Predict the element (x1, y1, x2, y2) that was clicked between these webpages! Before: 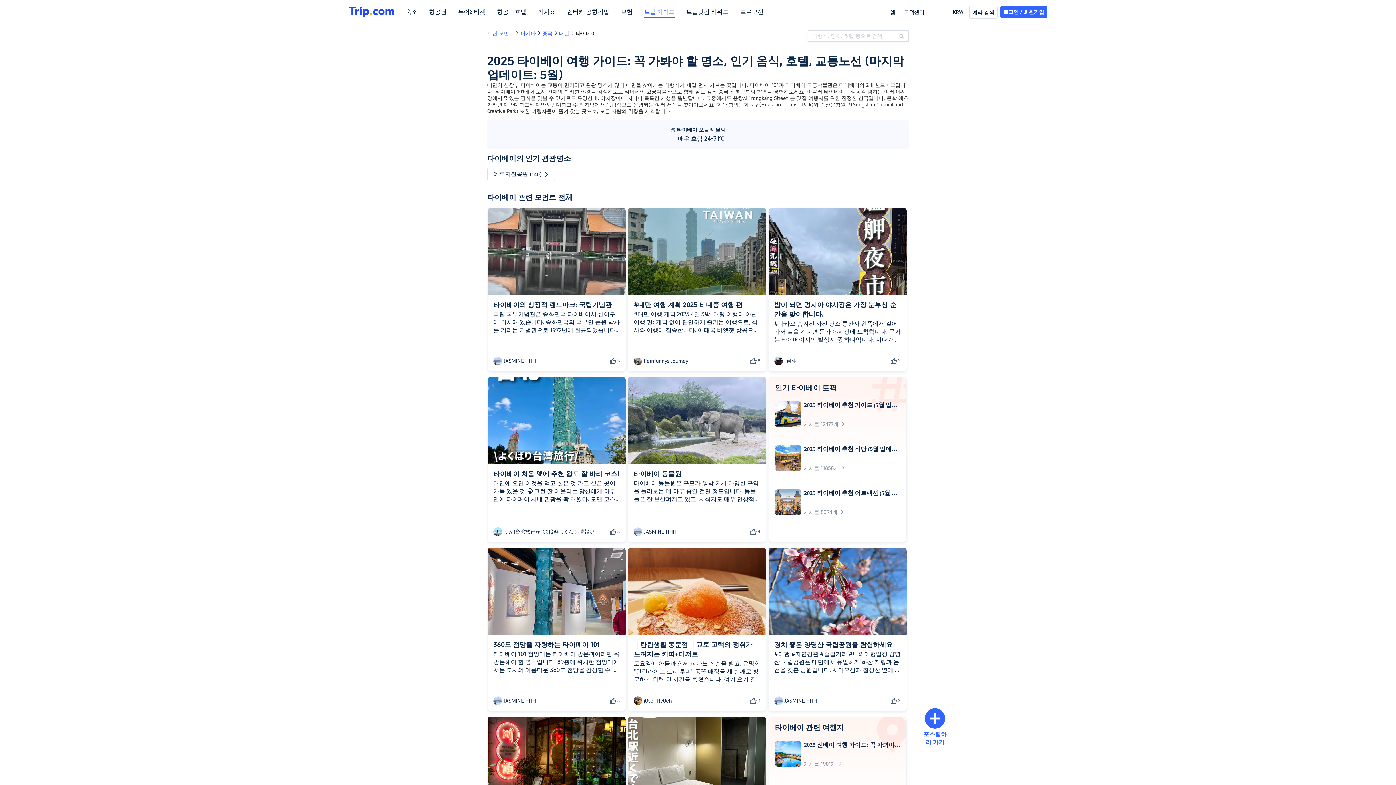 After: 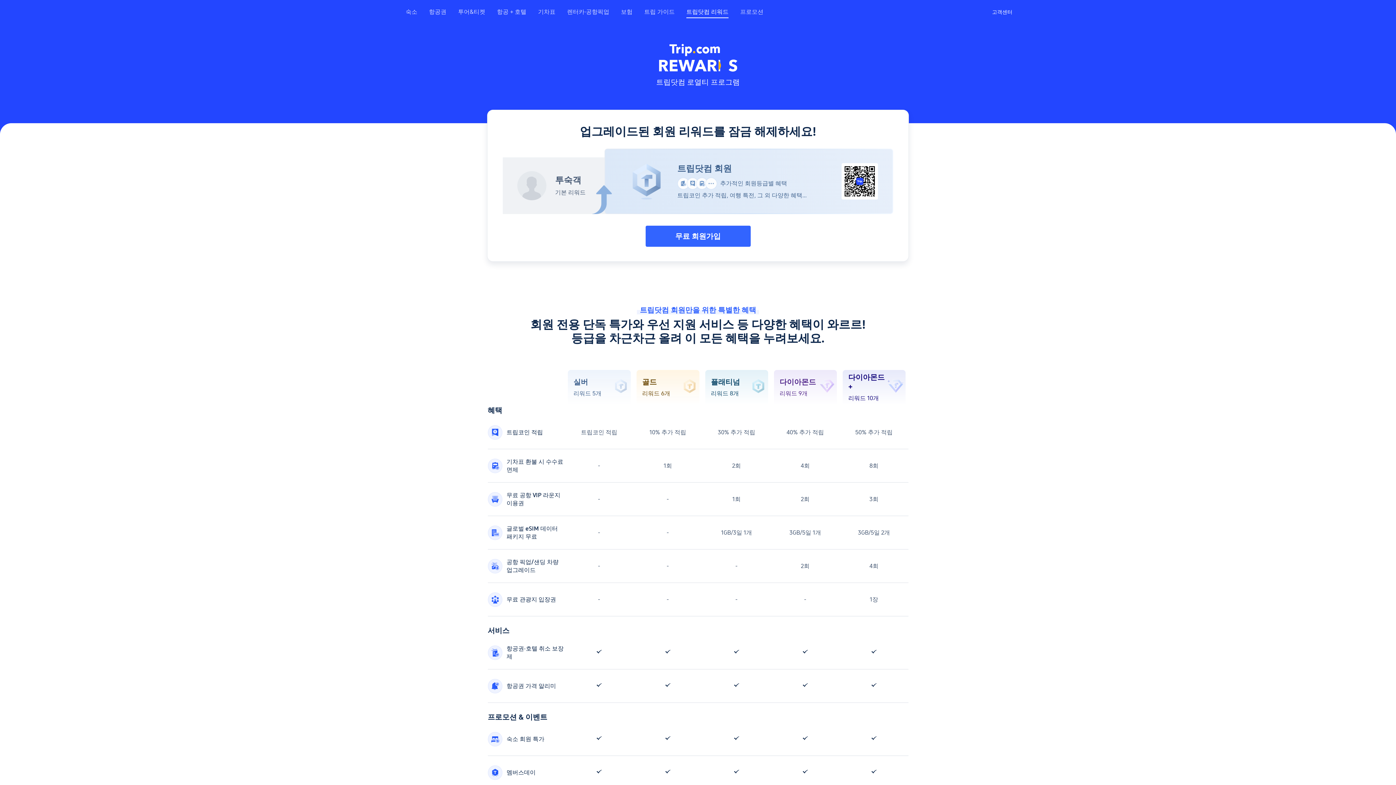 Action: label: 트립닷컴 리워드 bbox: (686, 8, 728, 21)